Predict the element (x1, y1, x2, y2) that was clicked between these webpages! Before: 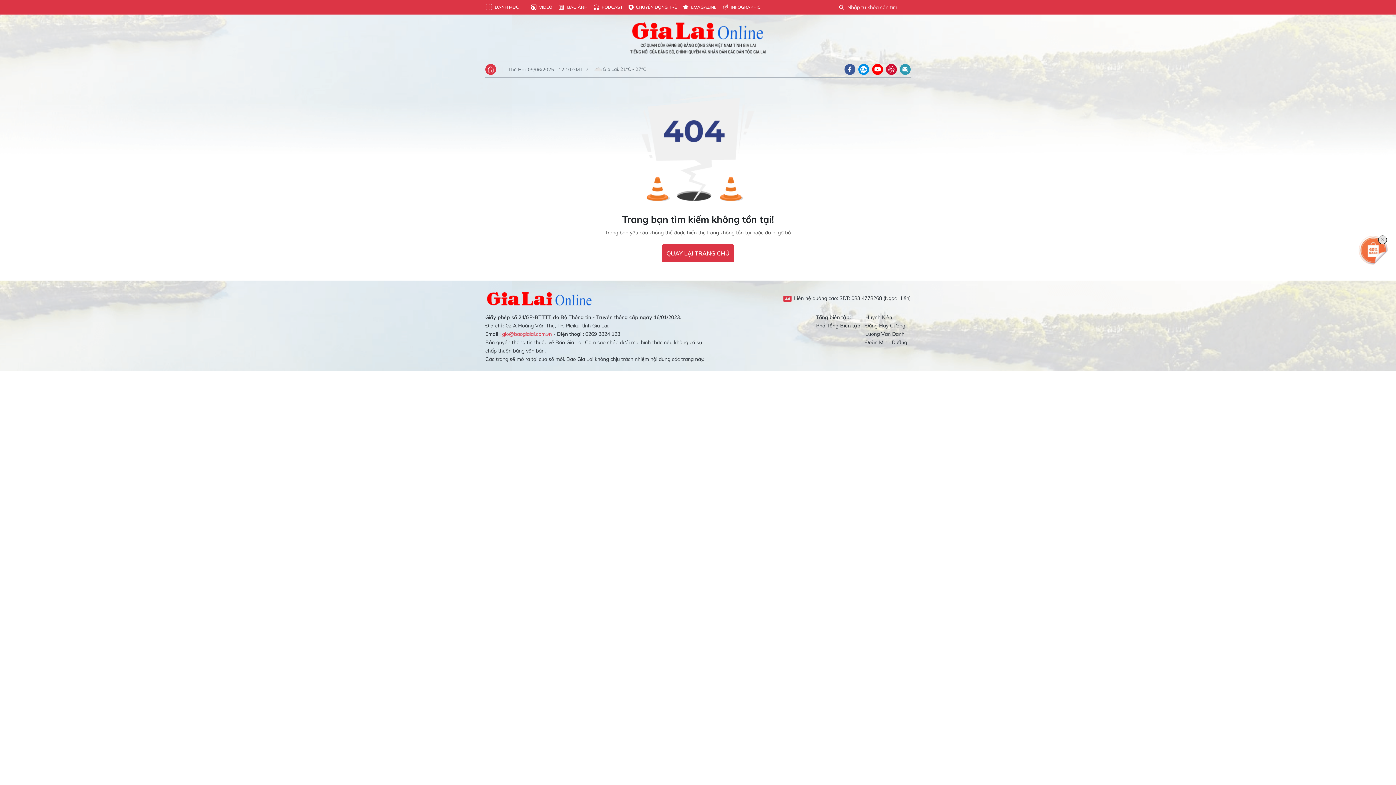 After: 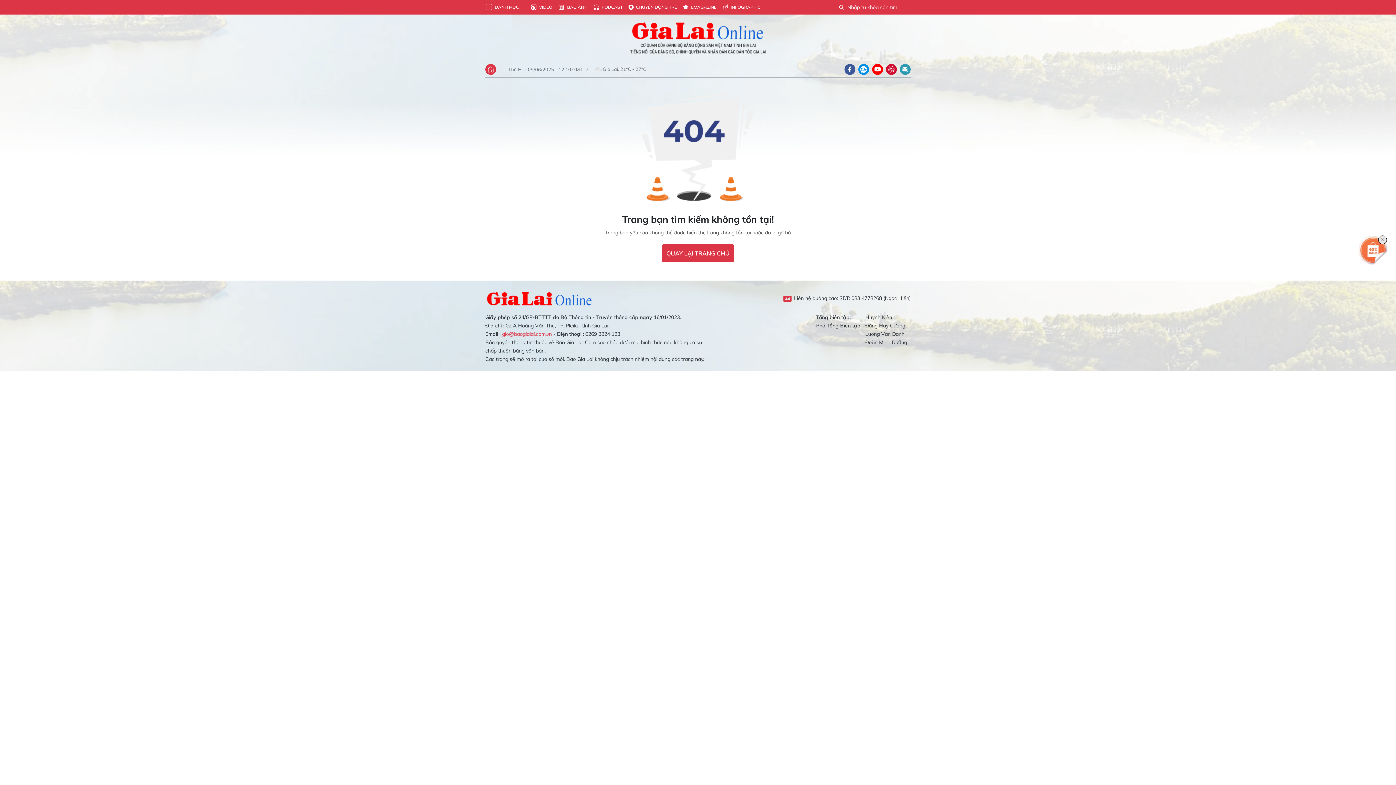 Action: bbox: (900, 64, 910, 74)